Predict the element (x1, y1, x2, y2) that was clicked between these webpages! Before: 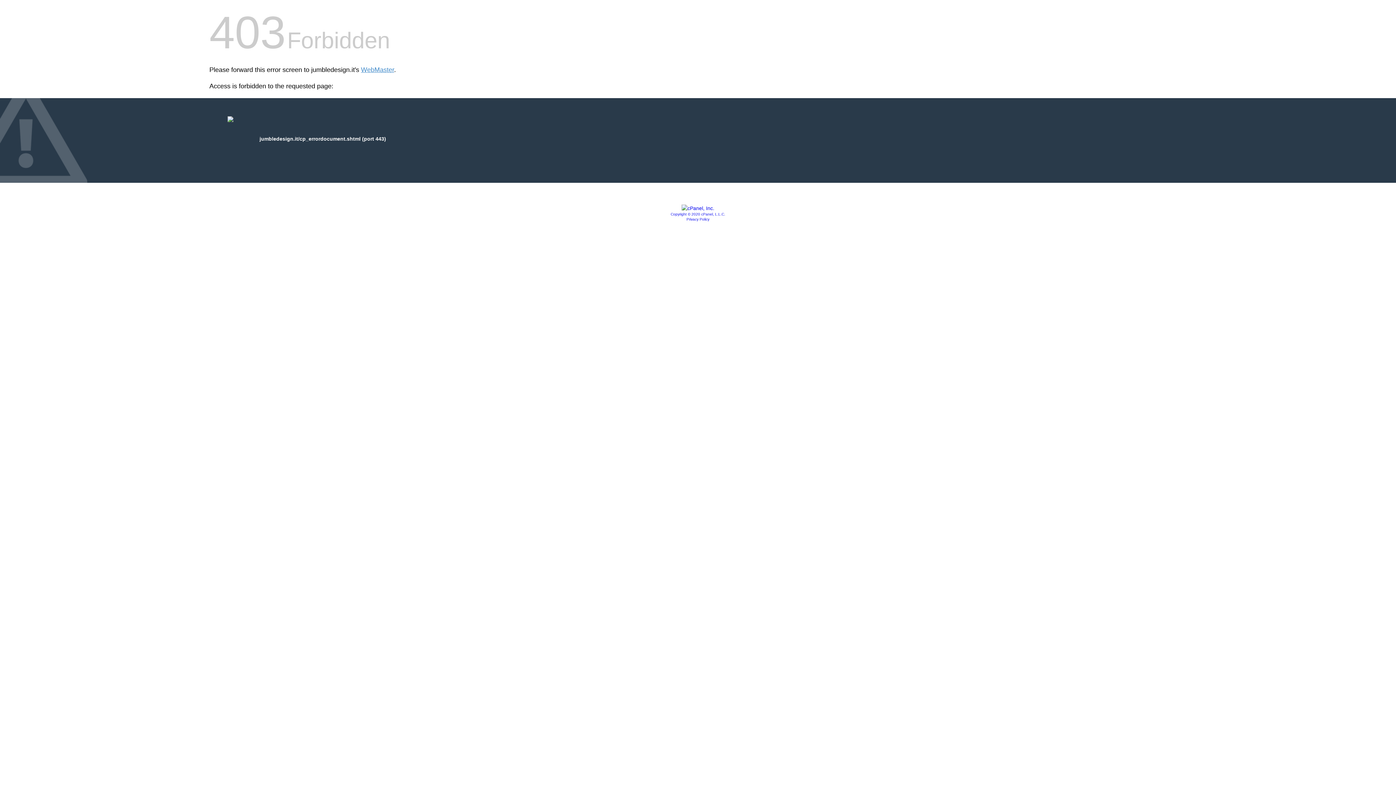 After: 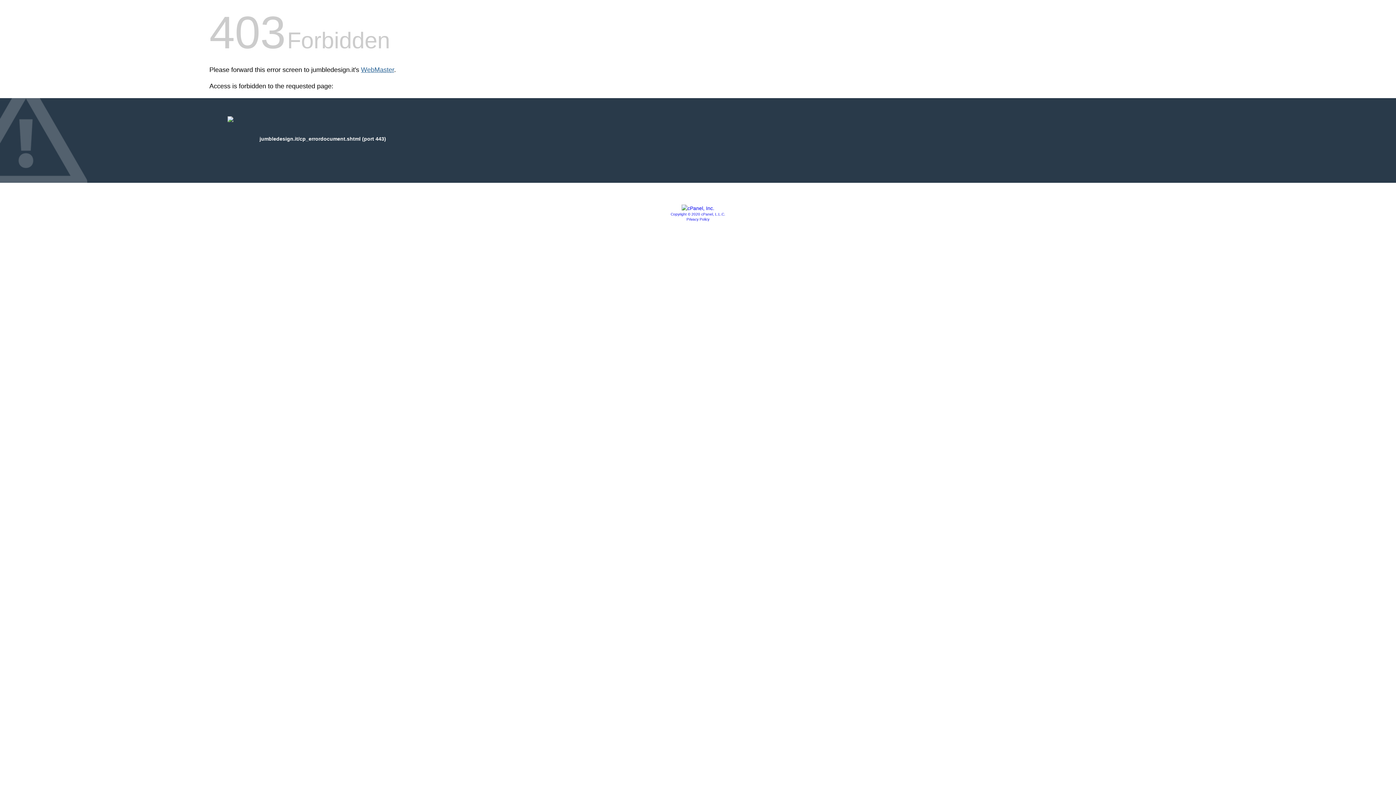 Action: bbox: (361, 66, 394, 73) label: WebMaster